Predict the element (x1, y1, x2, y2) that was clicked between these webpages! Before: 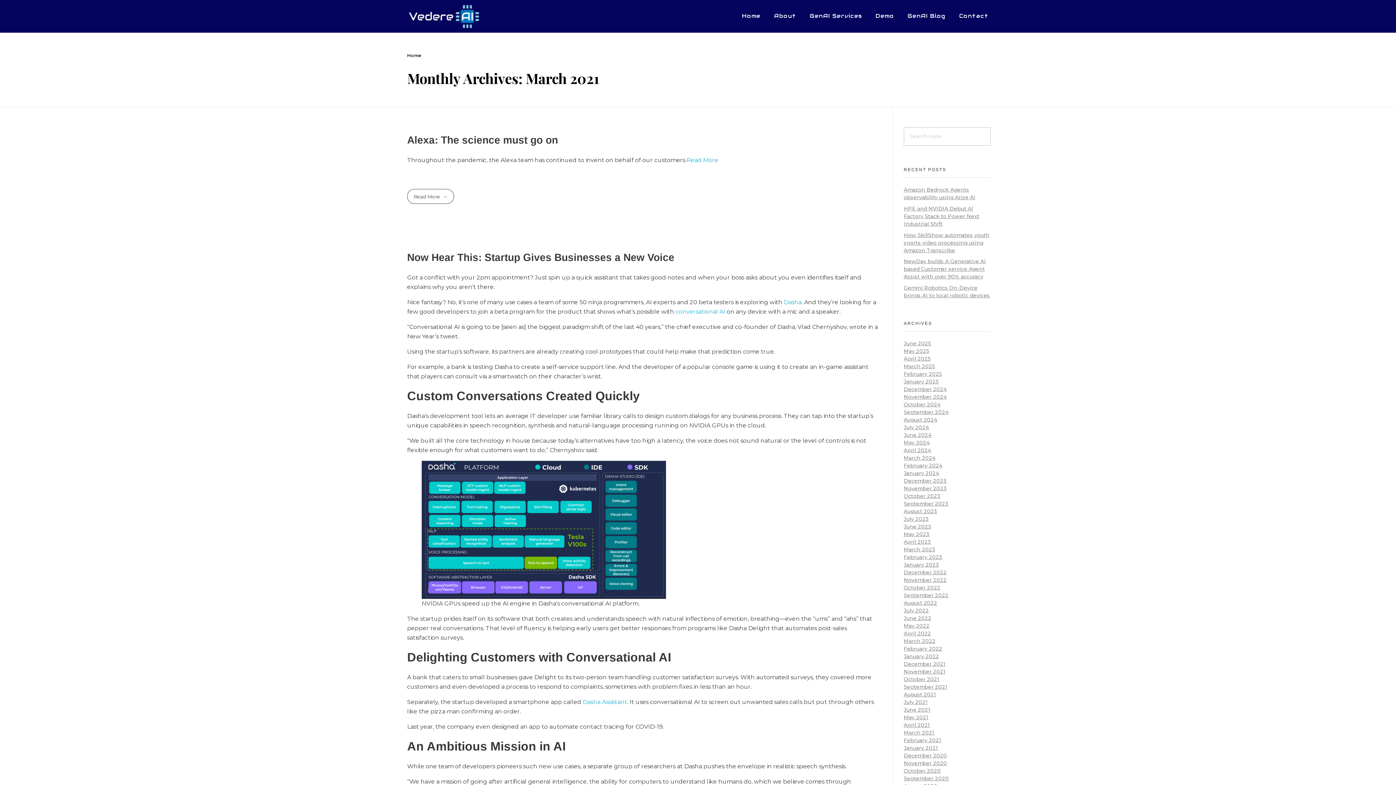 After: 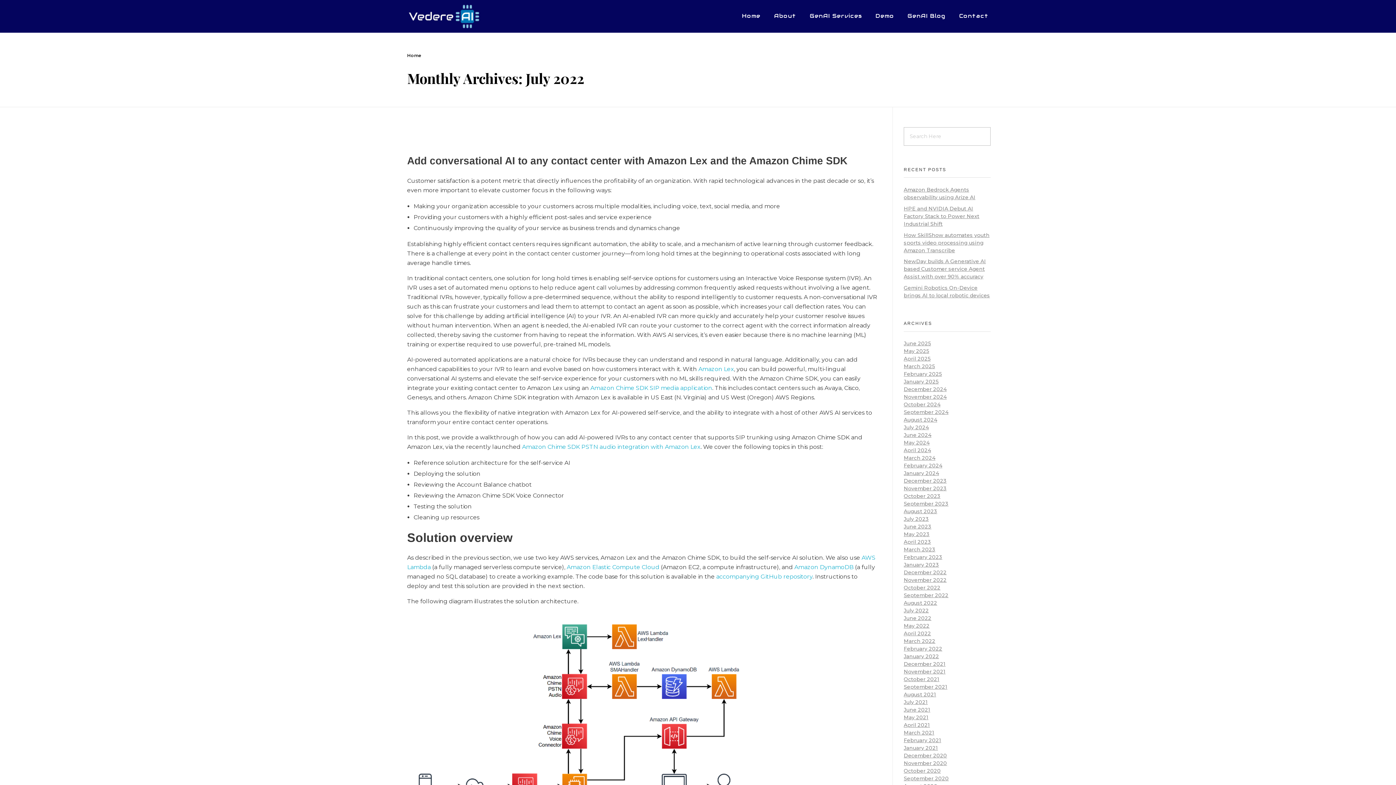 Action: label: July 2022 bbox: (904, 607, 929, 614)